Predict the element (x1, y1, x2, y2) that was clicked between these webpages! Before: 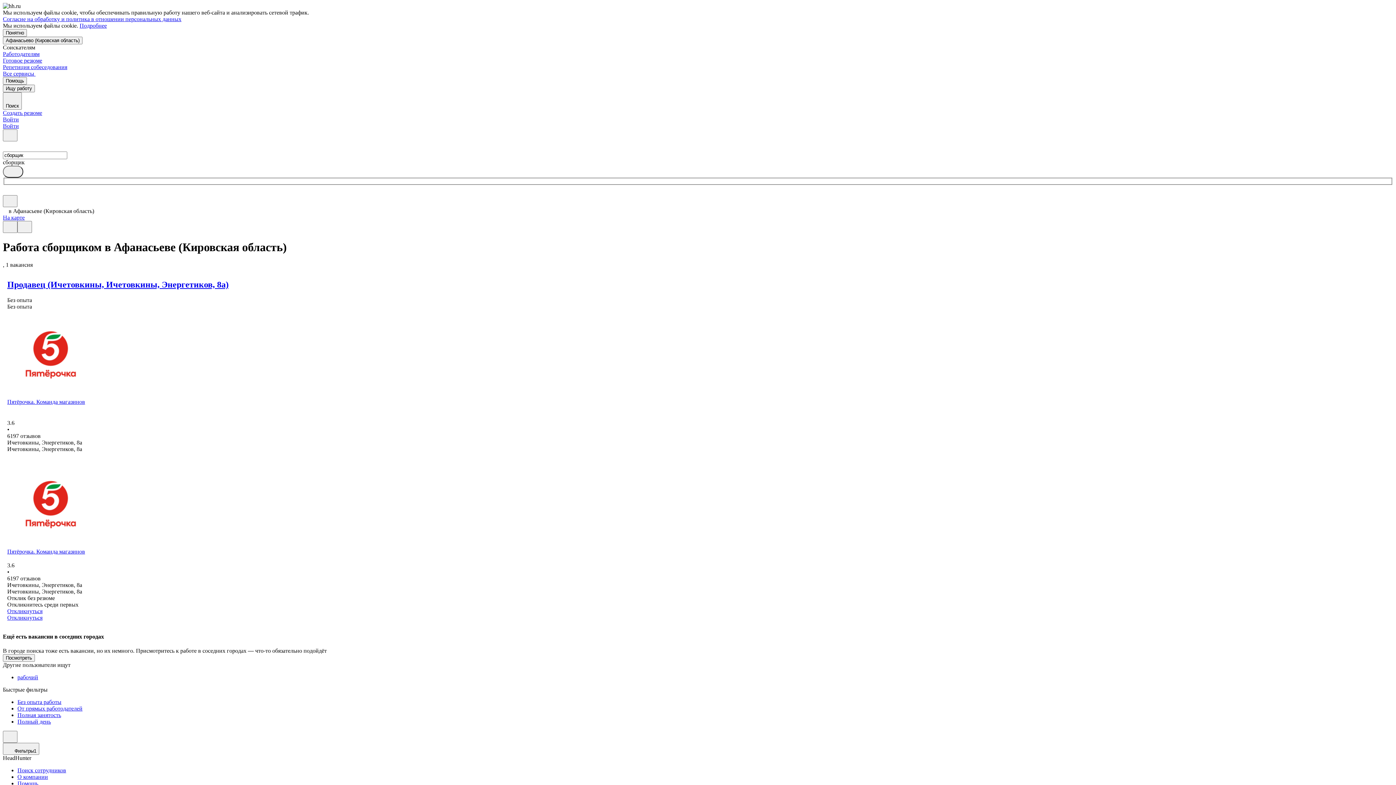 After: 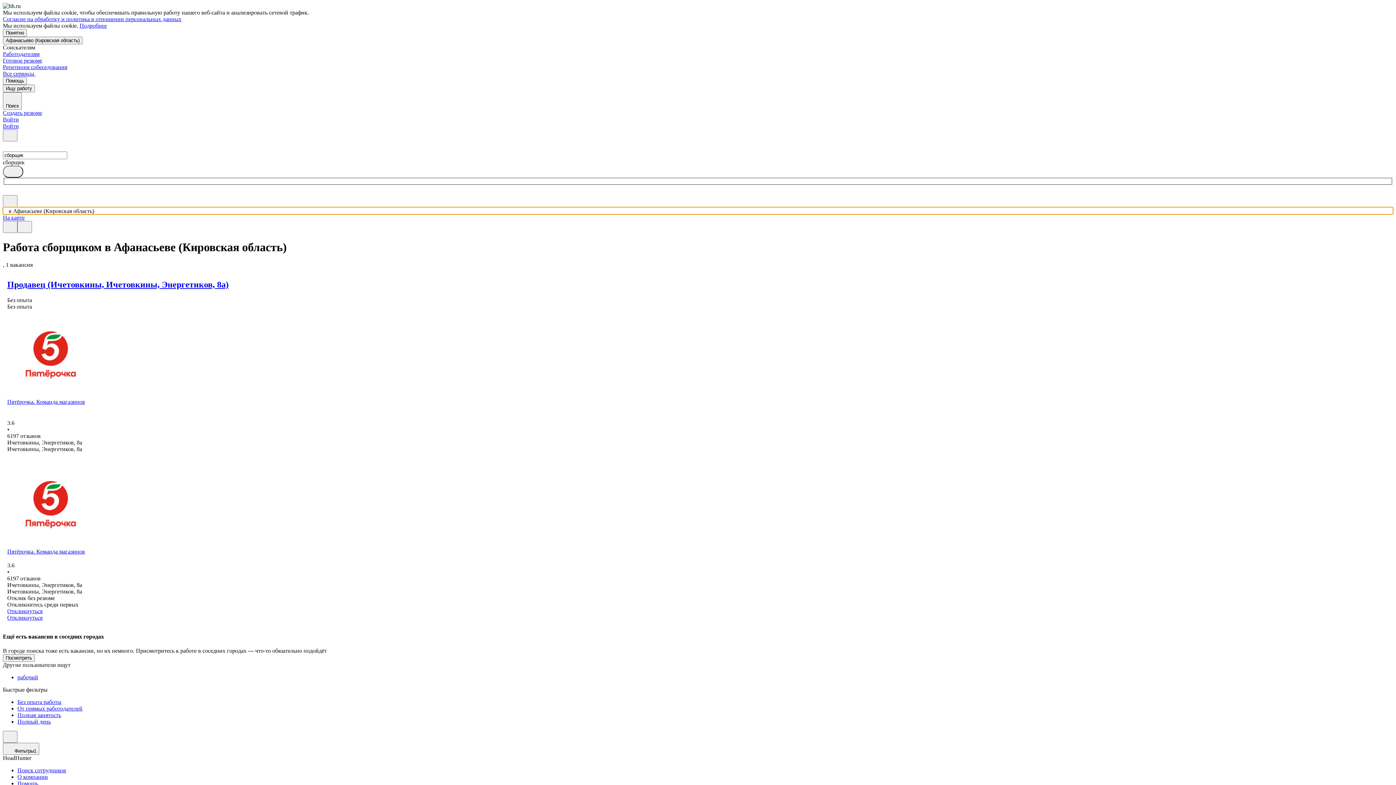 Action: label: в Афанасьеве (Кировская область) bbox: (2, 207, 1393, 214)